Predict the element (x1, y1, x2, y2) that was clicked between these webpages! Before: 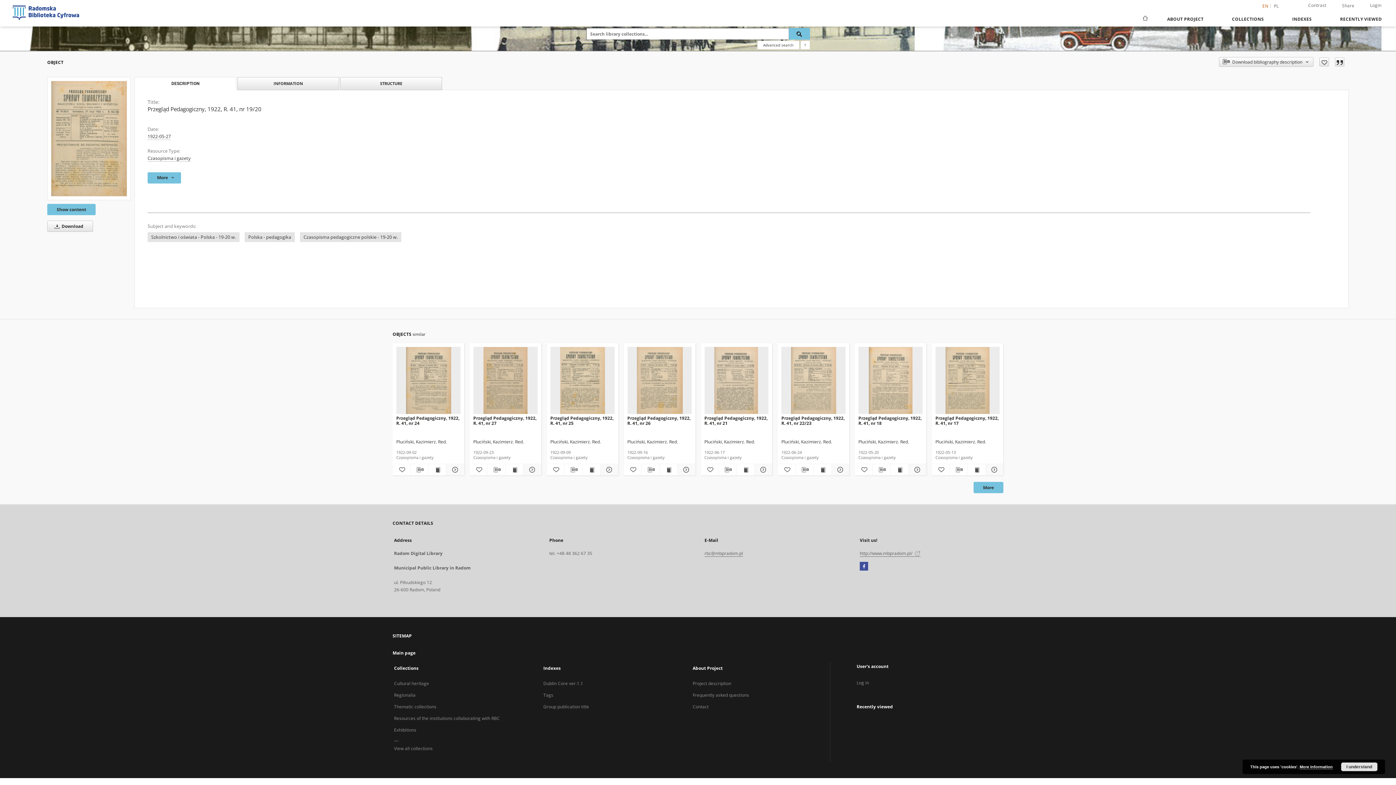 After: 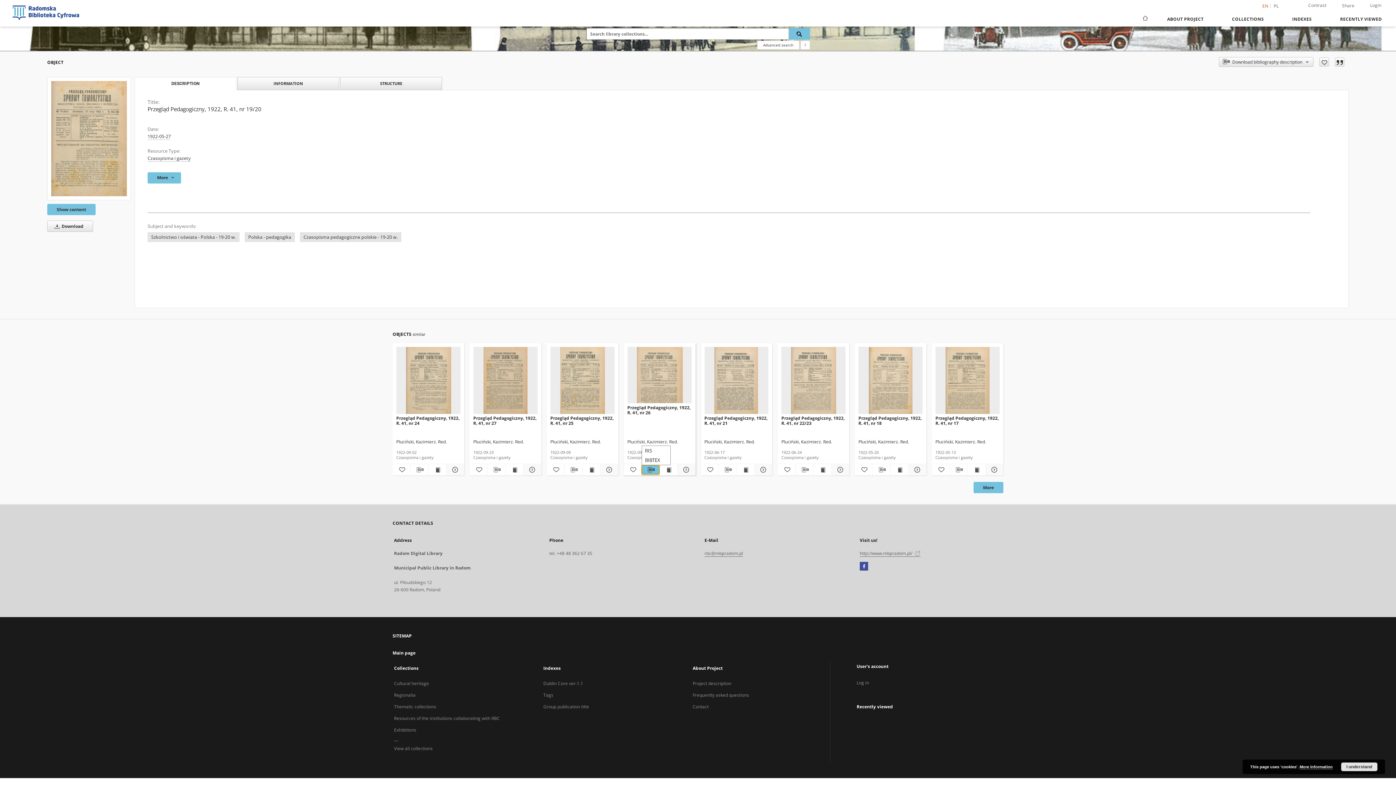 Action: bbox: (641, 465, 659, 474) label: Download bibliography description